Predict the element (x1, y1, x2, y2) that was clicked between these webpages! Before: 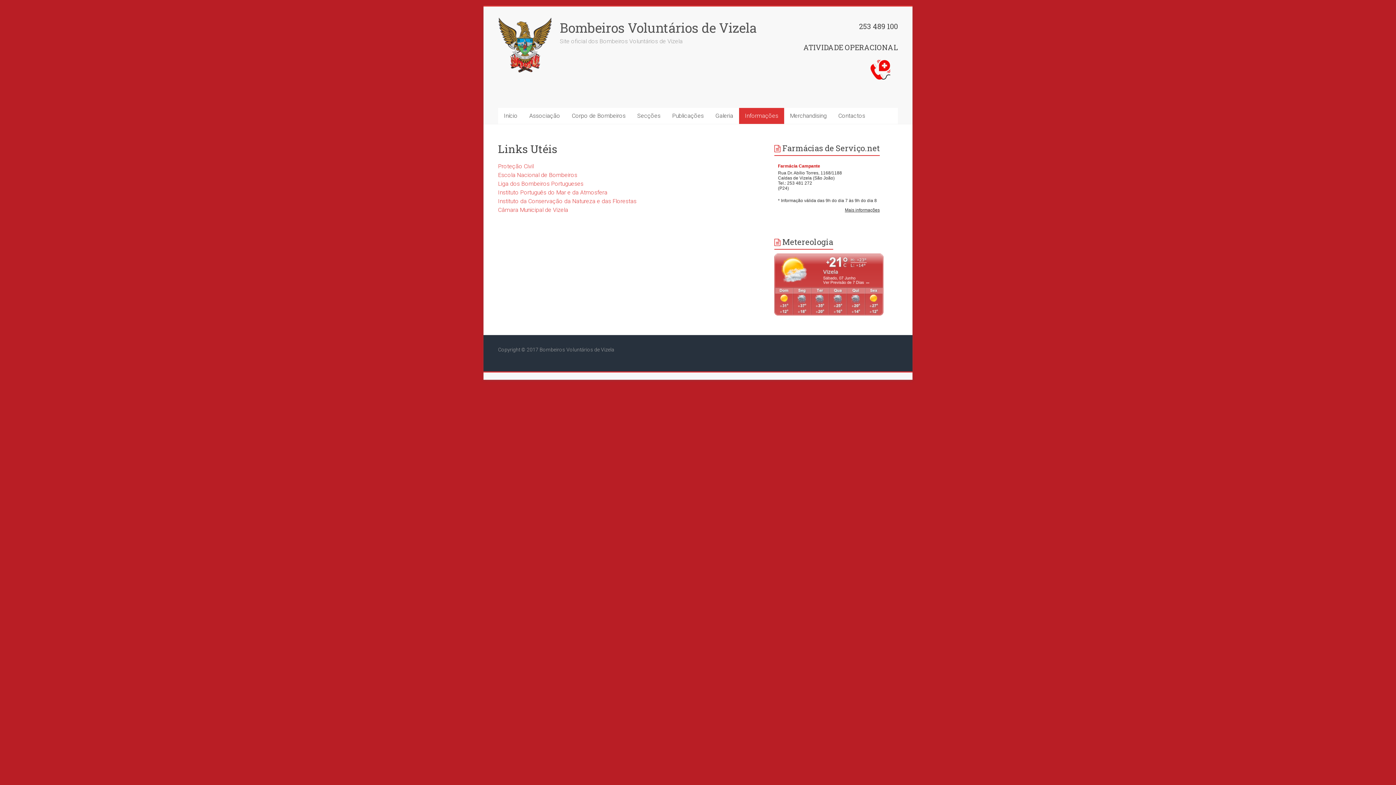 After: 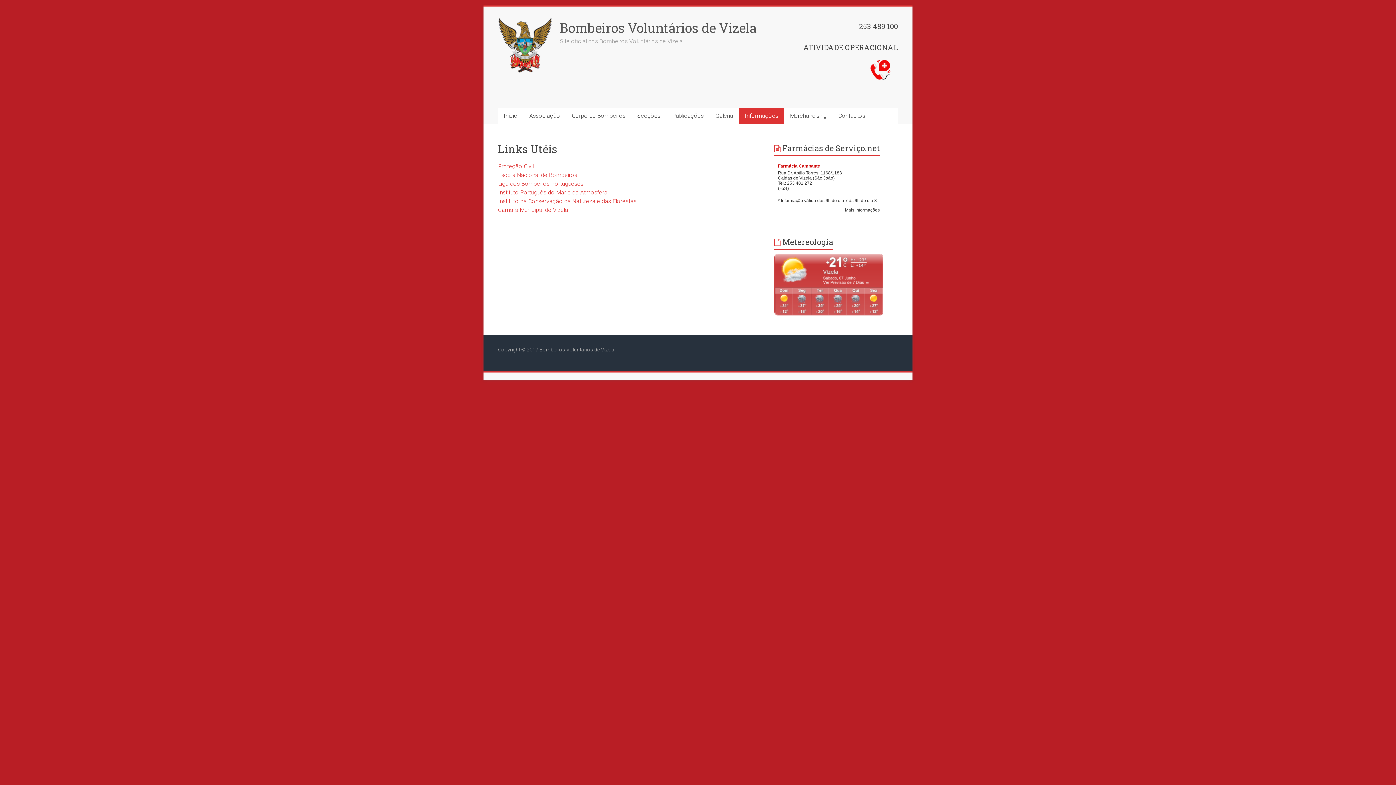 Action: bbox: (498, 189, 607, 196) label: Instituto Português do Mar e da Atmosfera